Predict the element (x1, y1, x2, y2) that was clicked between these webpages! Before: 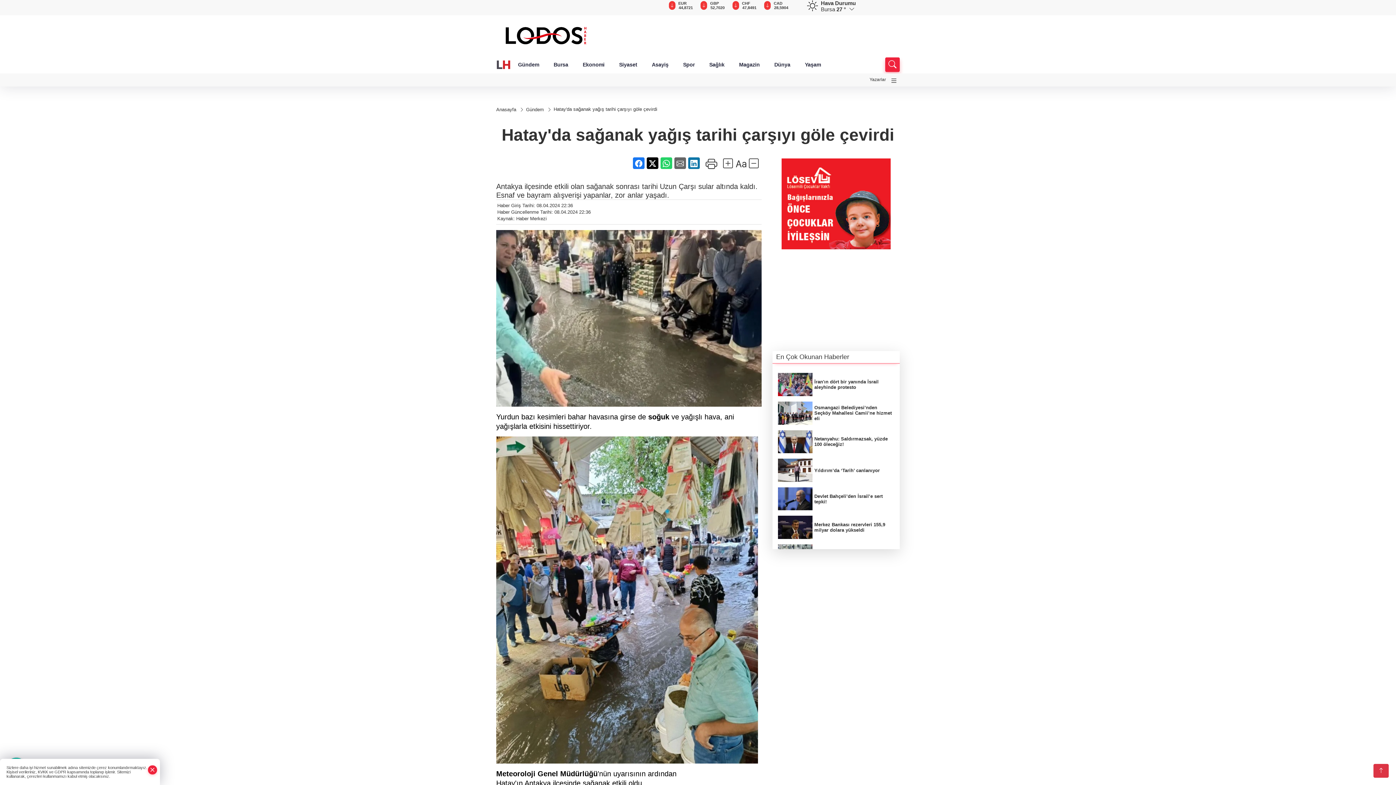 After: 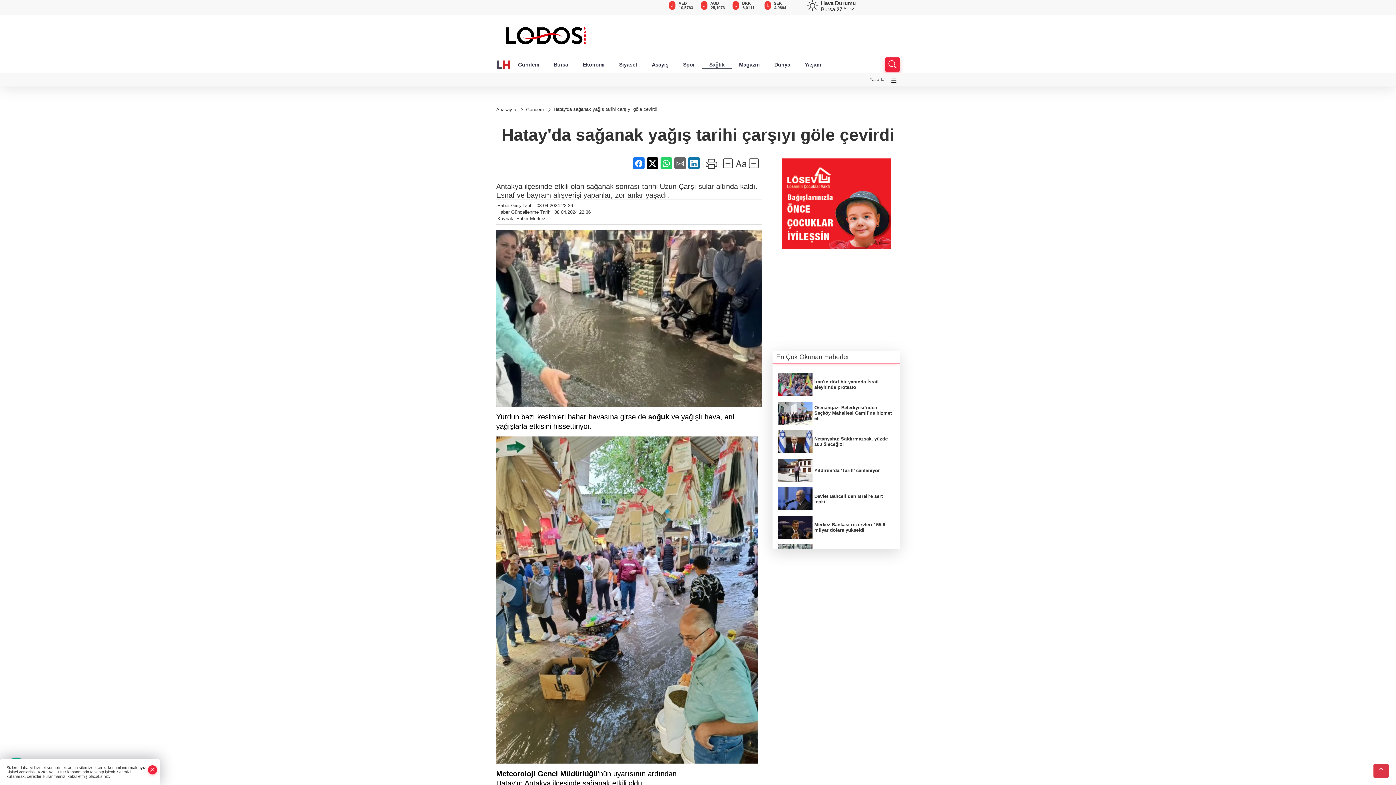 Action: bbox: (702, 60, 732, 69) label: Sağlık